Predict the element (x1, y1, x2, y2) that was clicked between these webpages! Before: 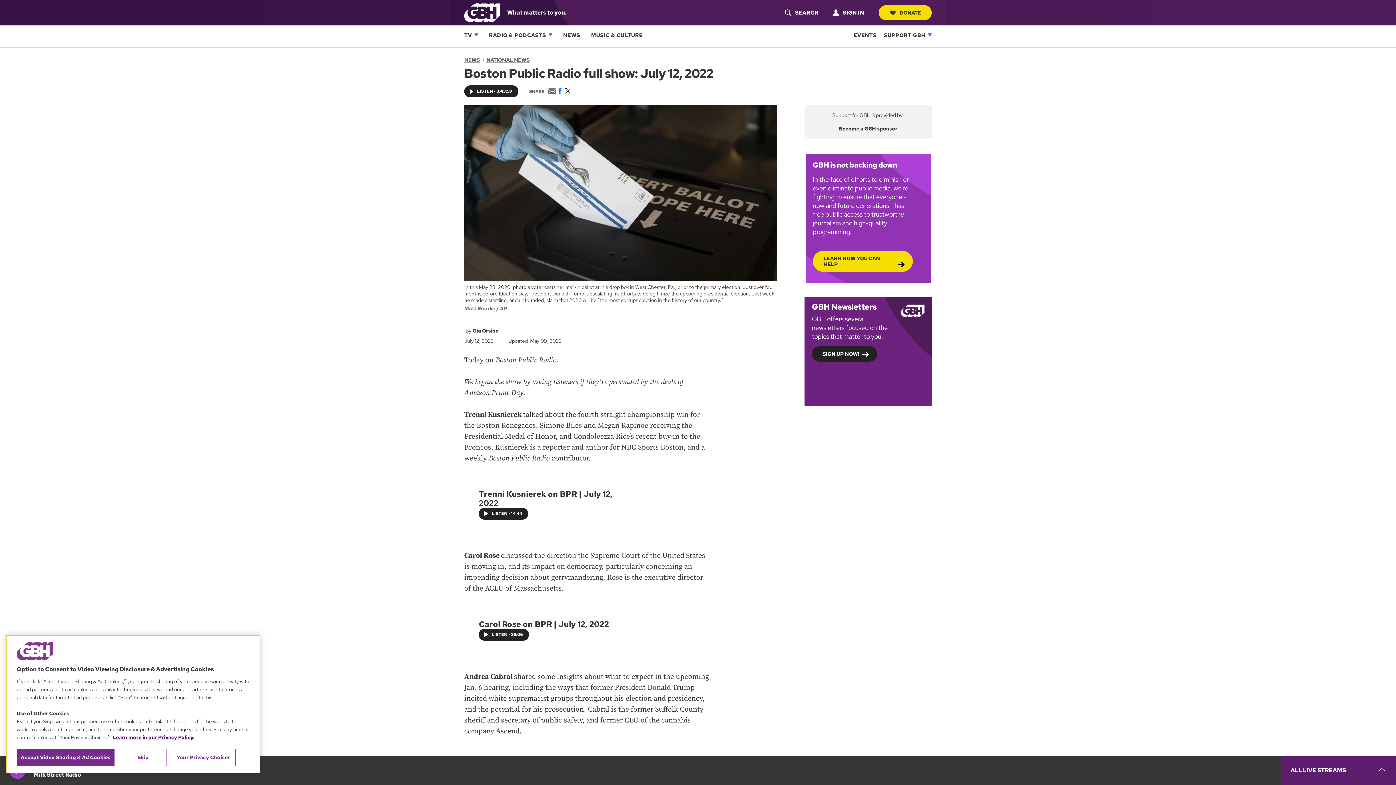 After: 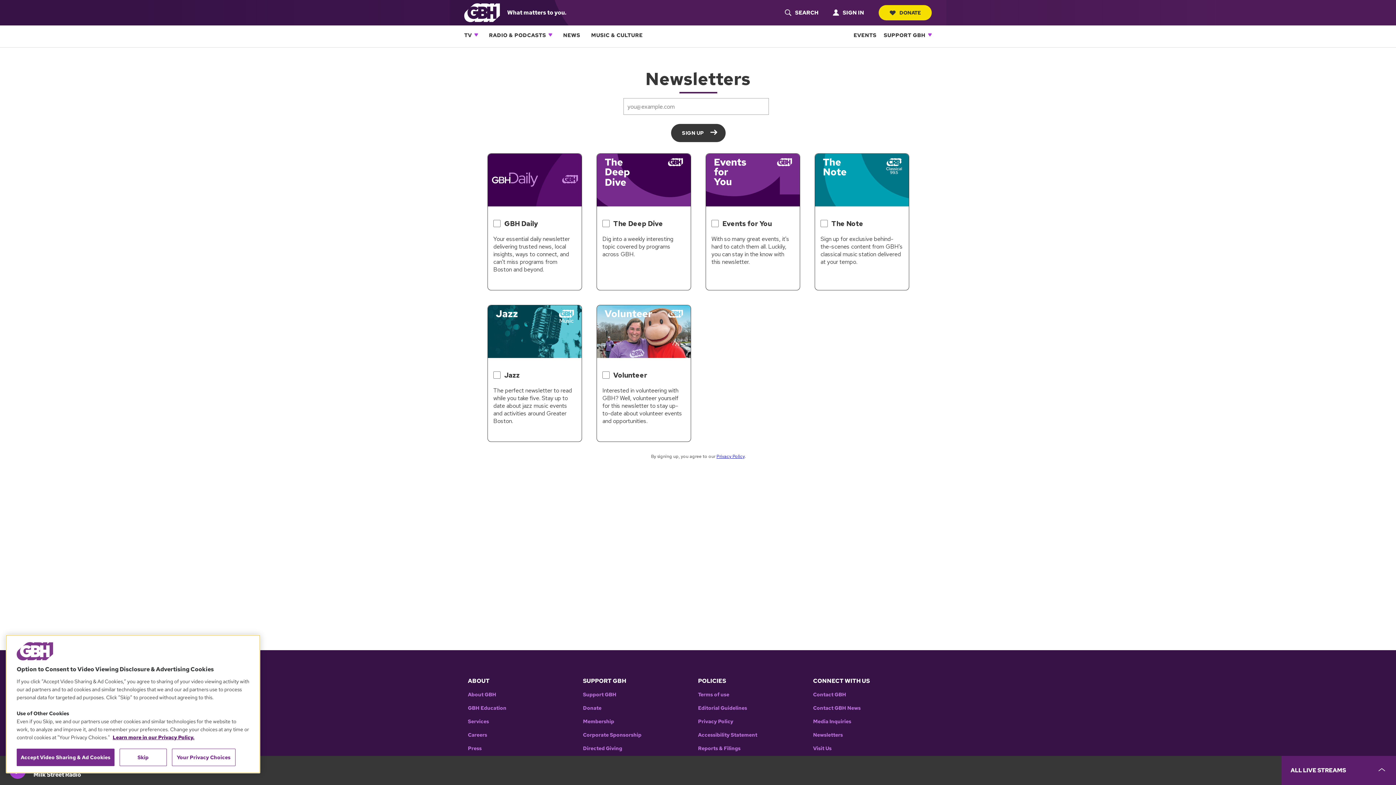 Action: label: SIGN UP NOW! bbox: (812, 346, 877, 361)